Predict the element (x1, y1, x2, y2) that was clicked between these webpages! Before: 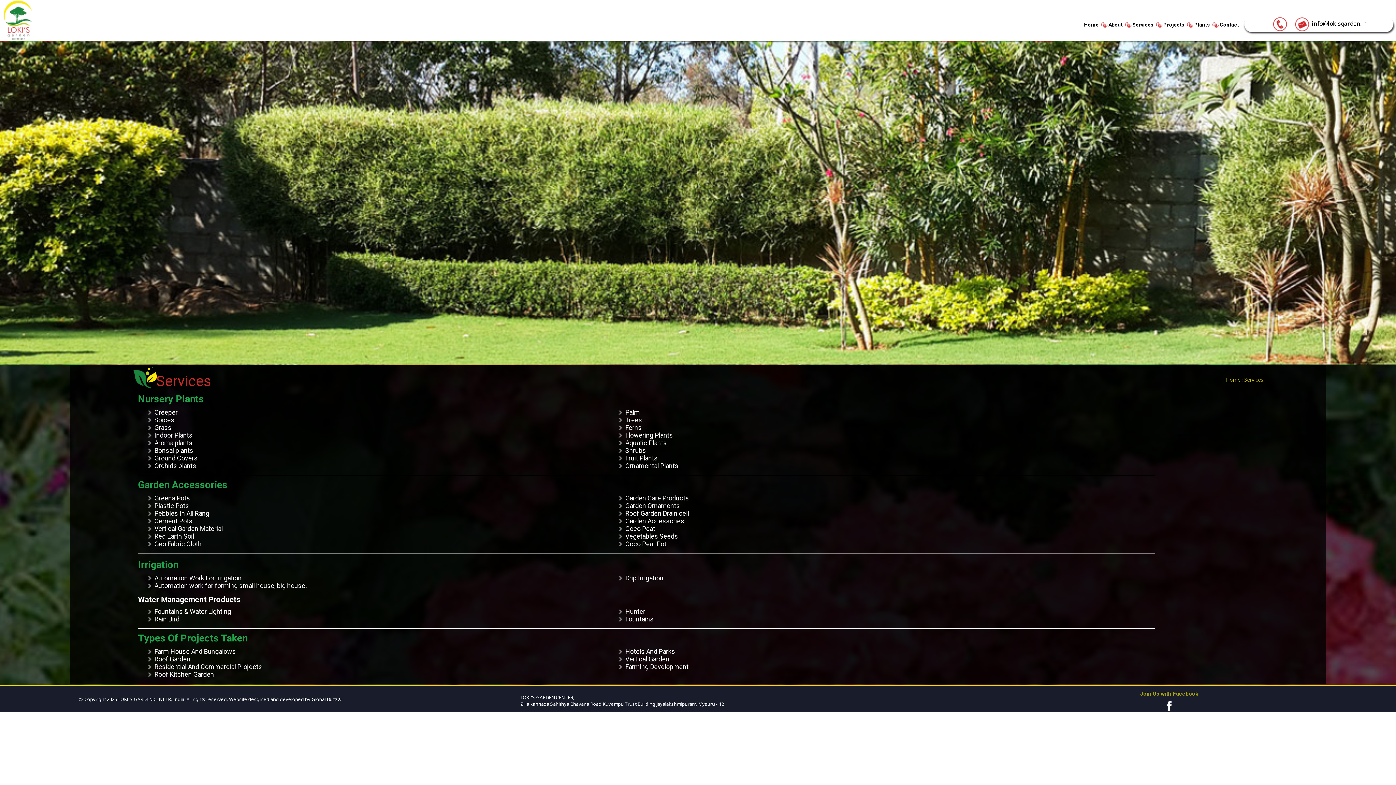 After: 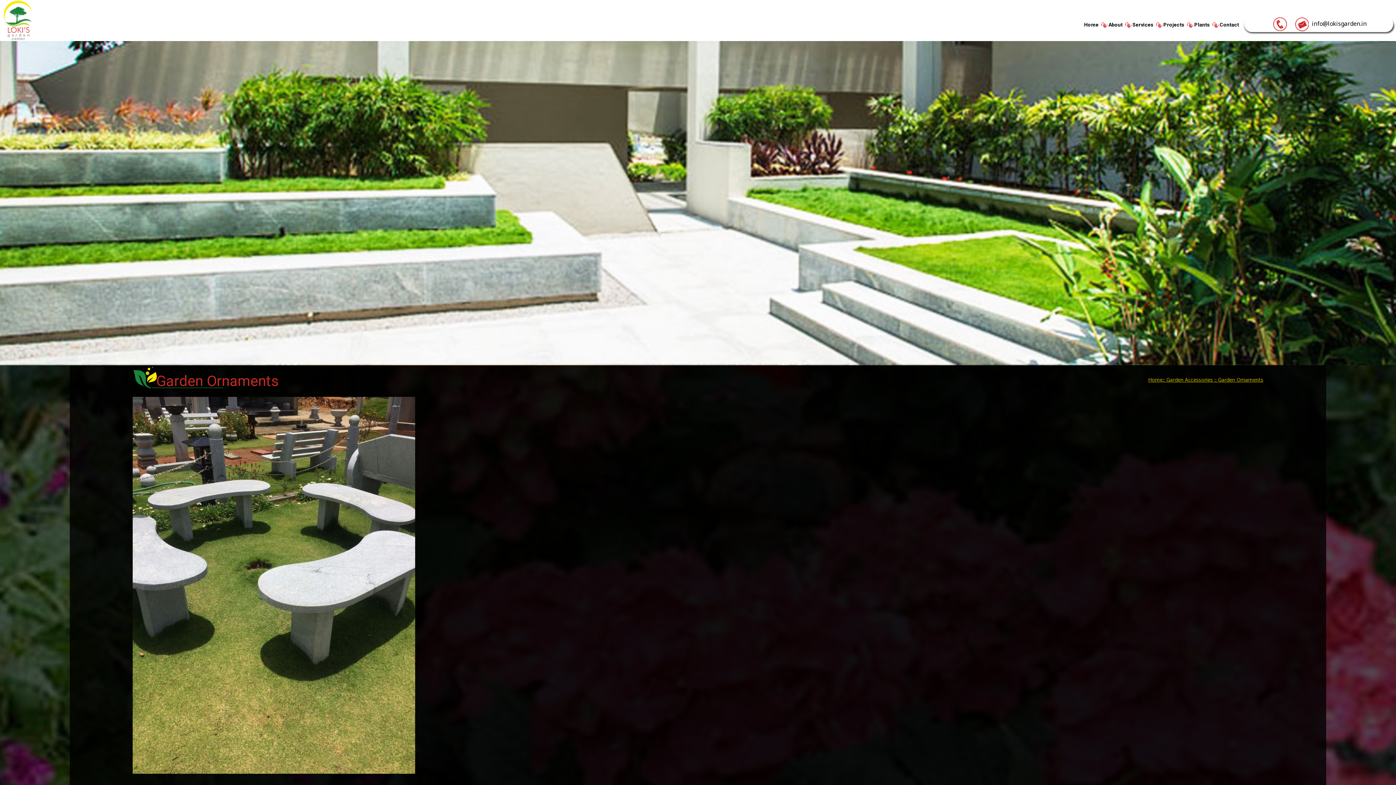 Action: label: Garden Ornaments bbox: (625, 502, 680, 509)